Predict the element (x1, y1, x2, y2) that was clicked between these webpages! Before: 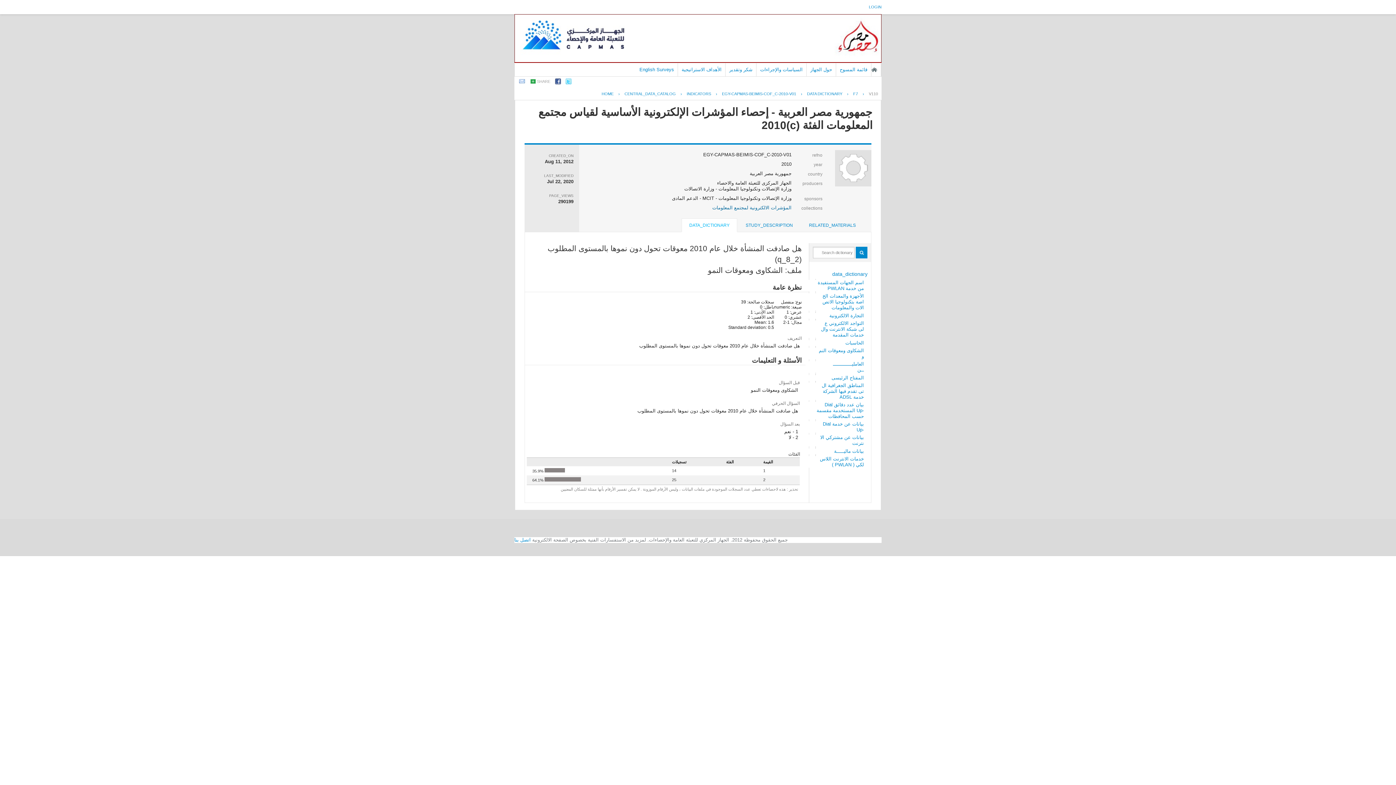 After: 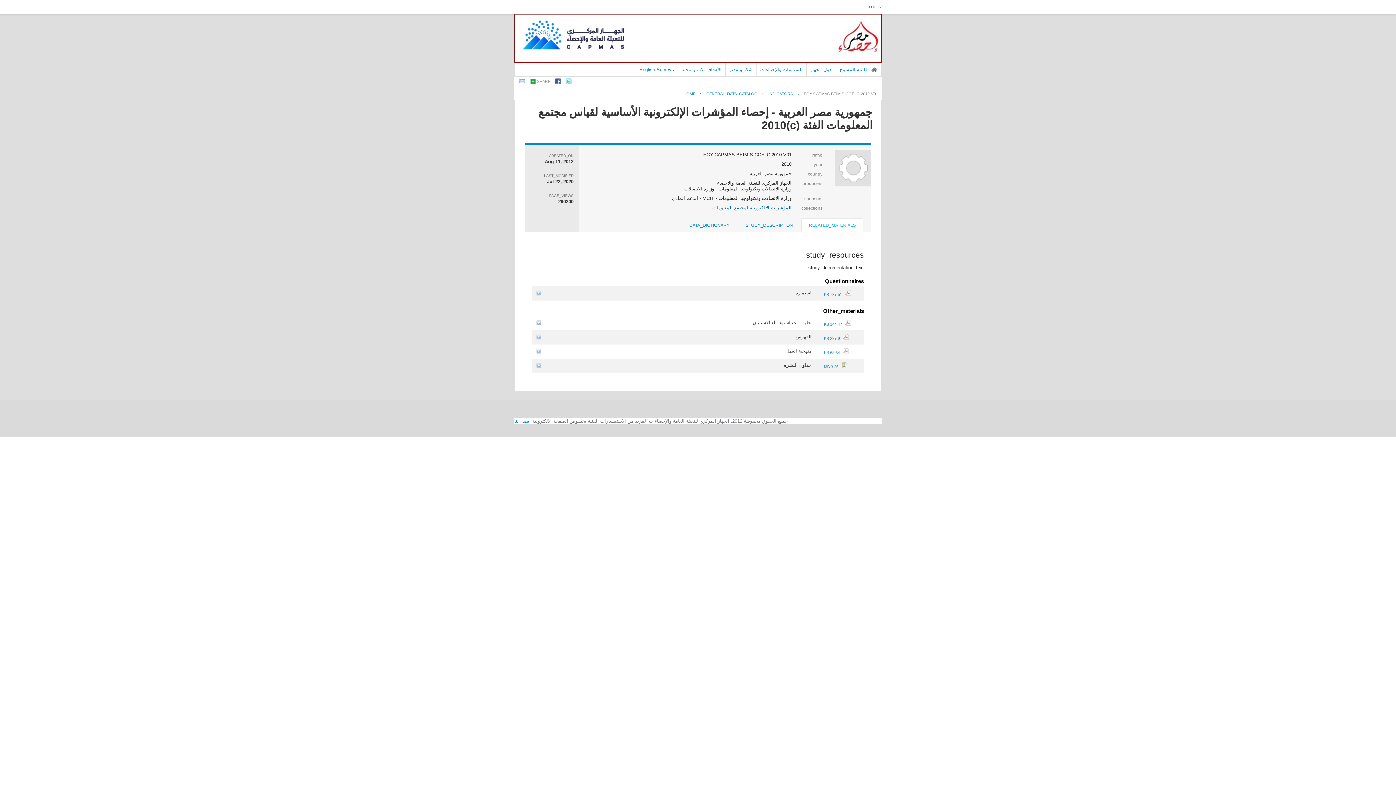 Action: label: EGY-CAPMAS-BEIMIS-COF_C-2010-V01 bbox: (718, 91, 800, 96)